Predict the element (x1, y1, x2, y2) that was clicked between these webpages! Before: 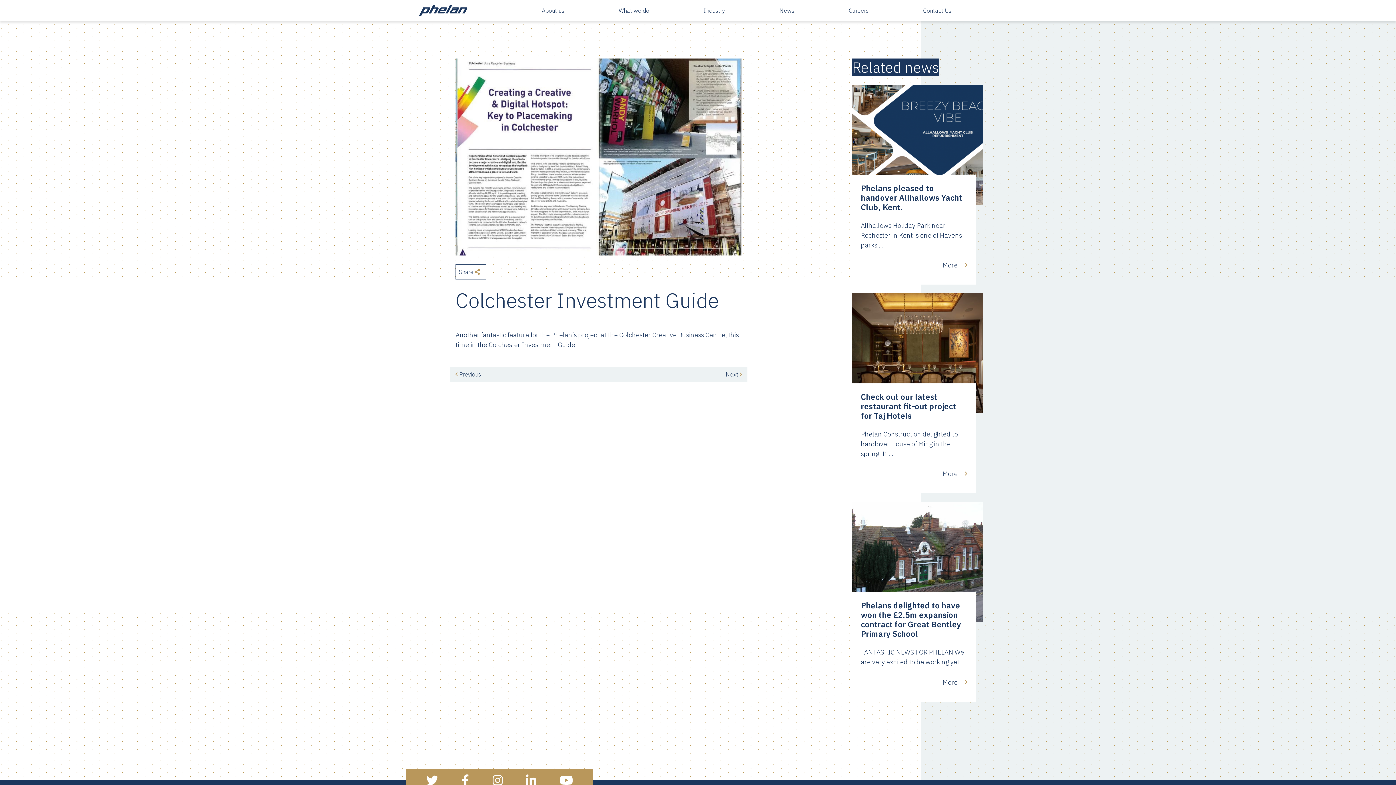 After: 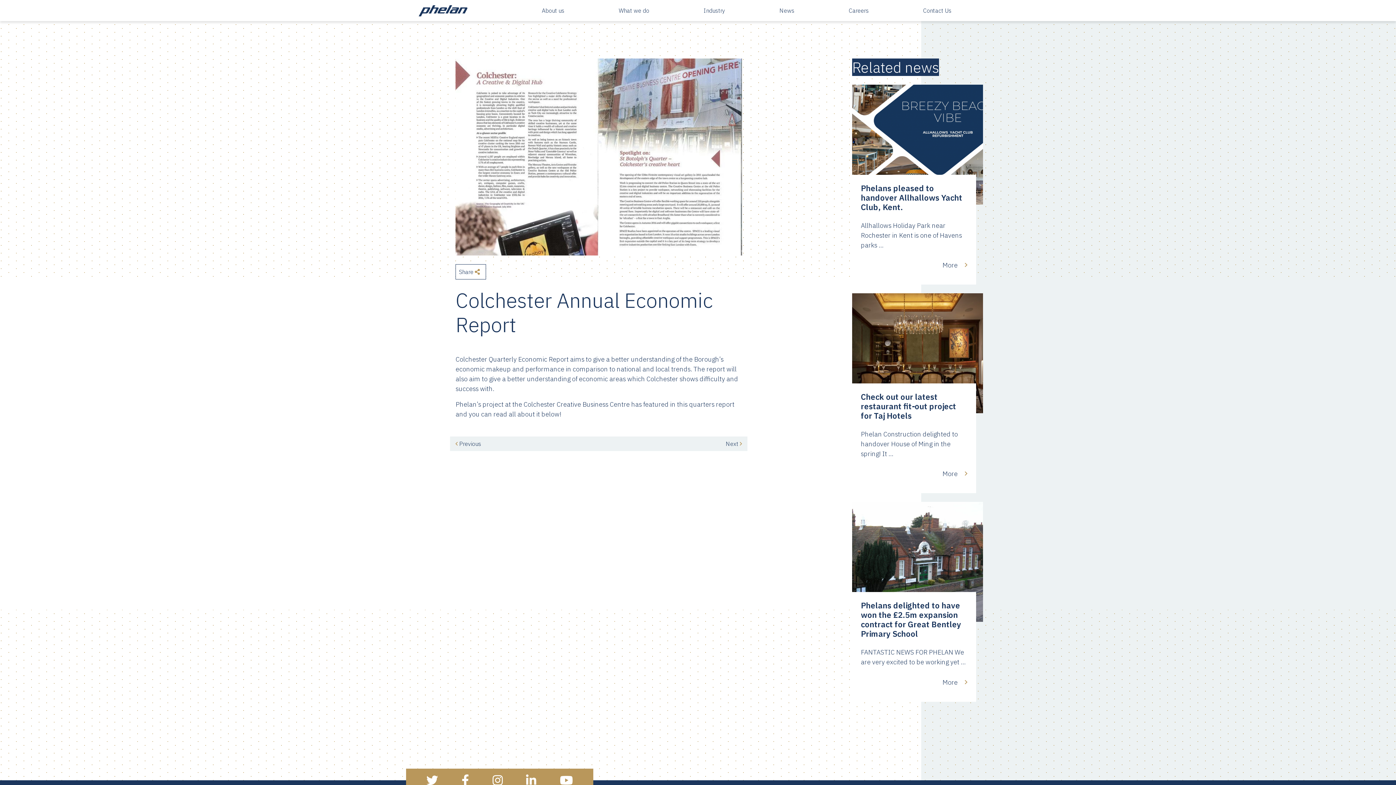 Action: label: Next  bbox: (725, 370, 742, 378)